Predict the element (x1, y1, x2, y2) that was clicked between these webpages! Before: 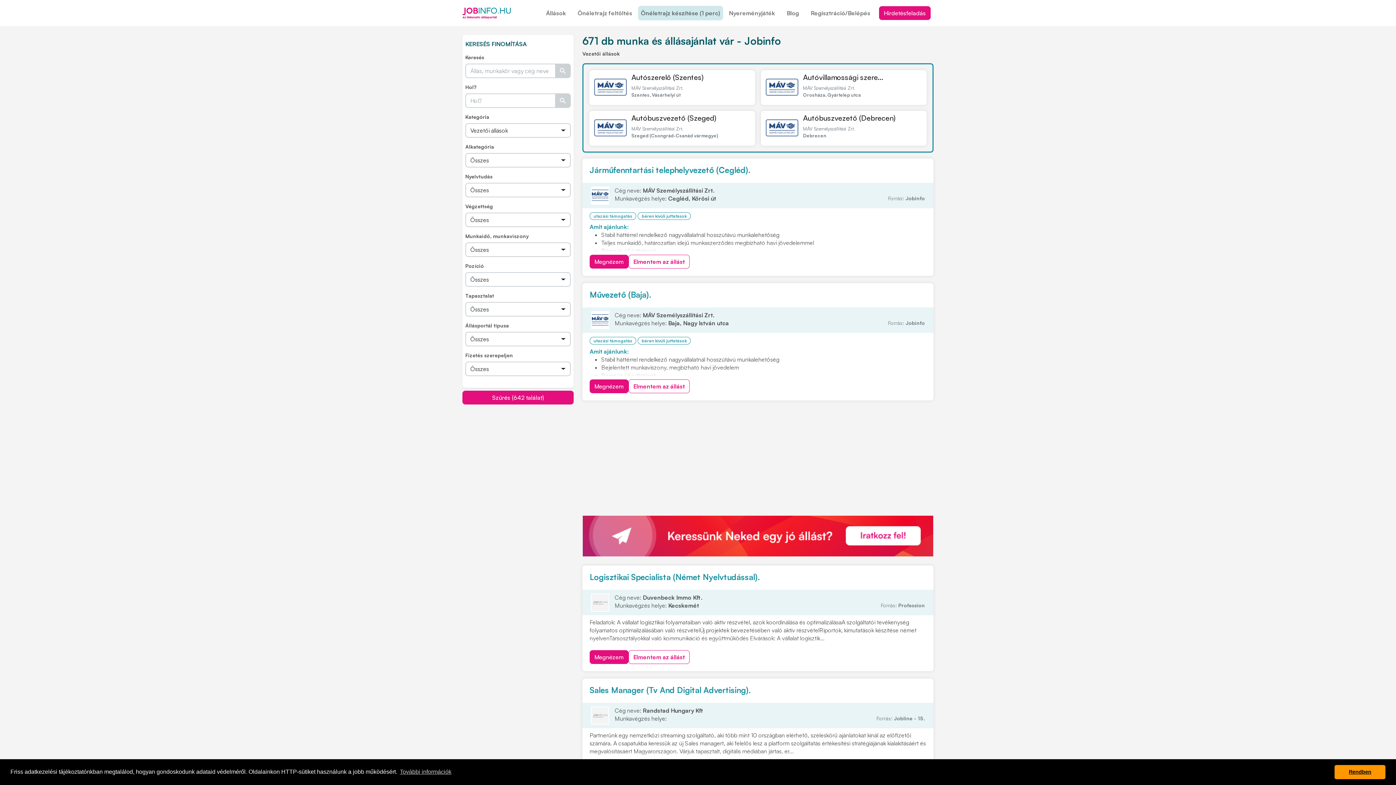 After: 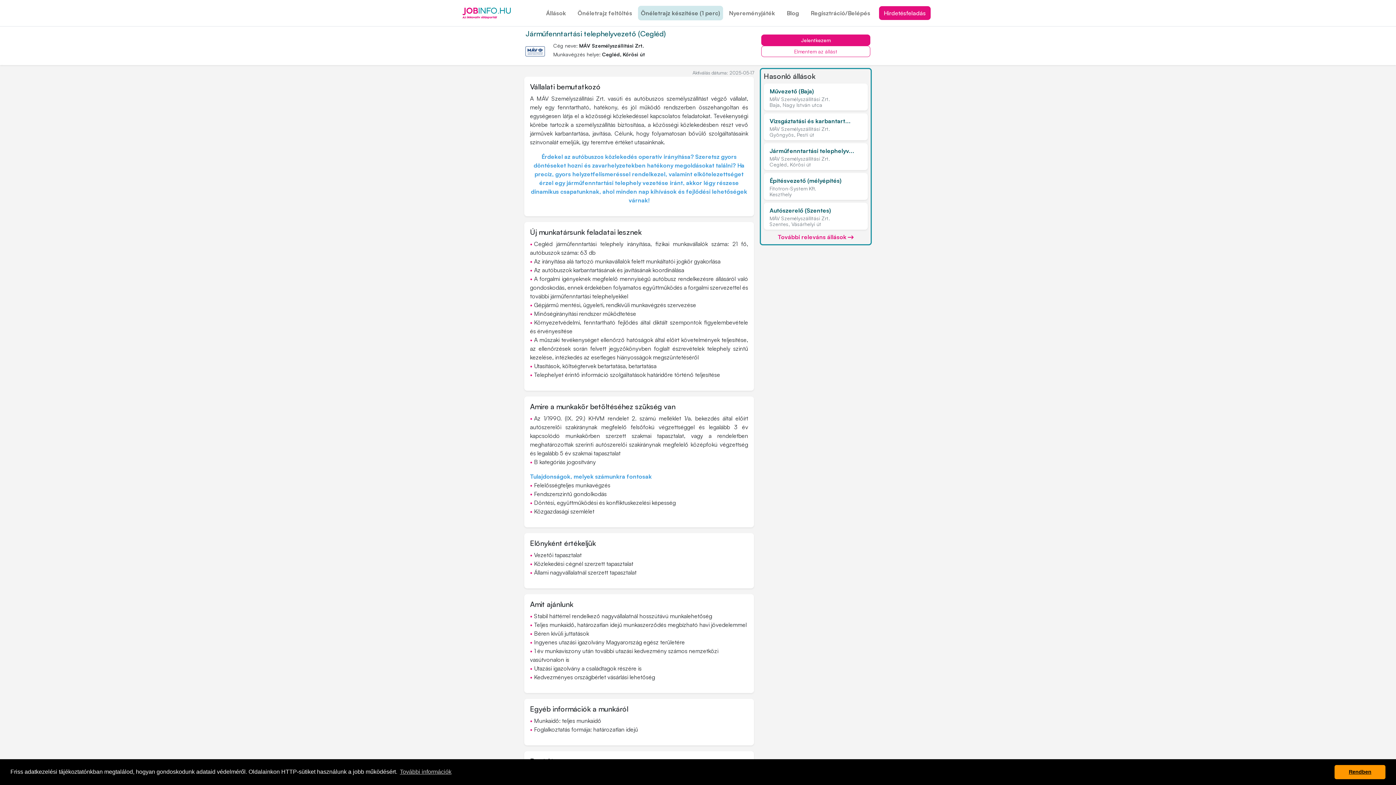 Action: bbox: (589, 165, 750, 174) label: Járműfenntartási telephelyvezető (Cegléd).